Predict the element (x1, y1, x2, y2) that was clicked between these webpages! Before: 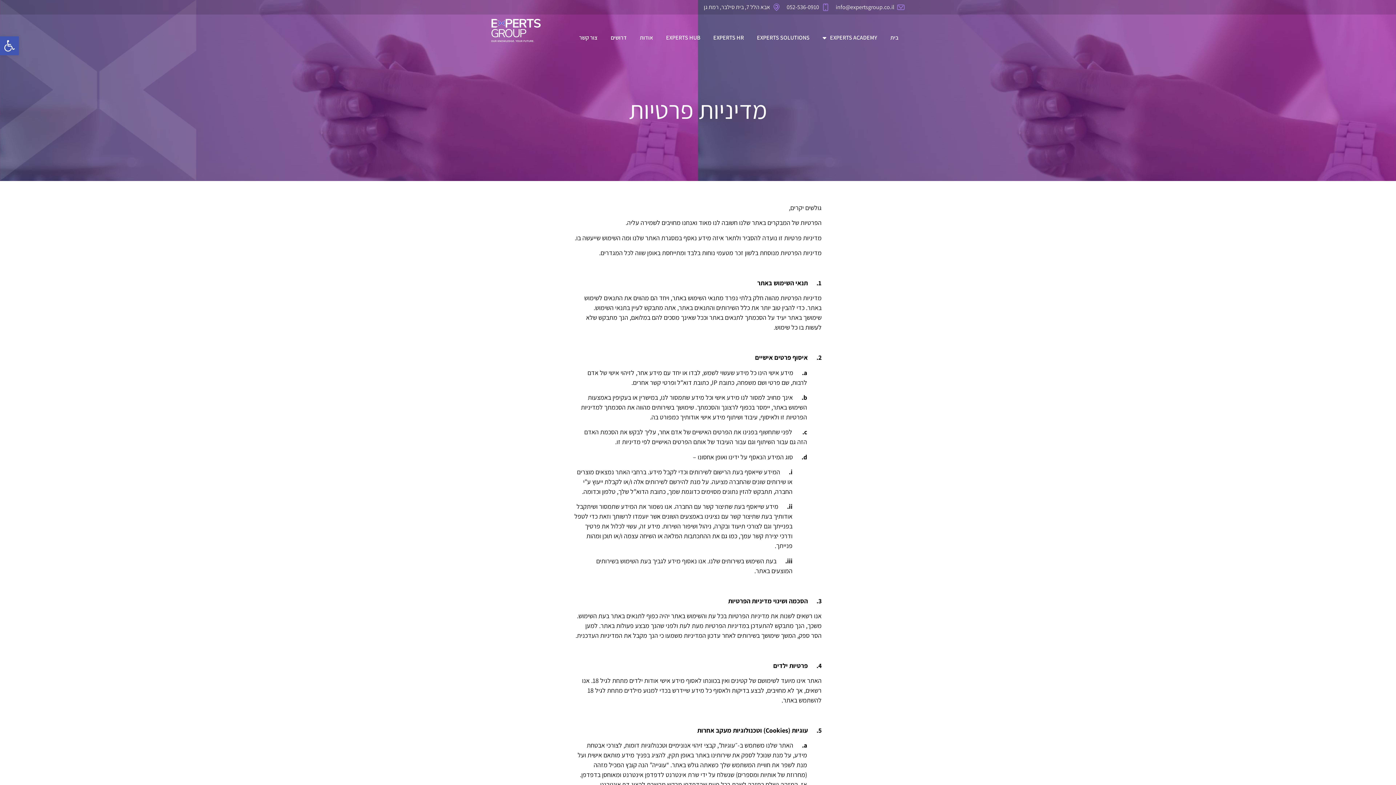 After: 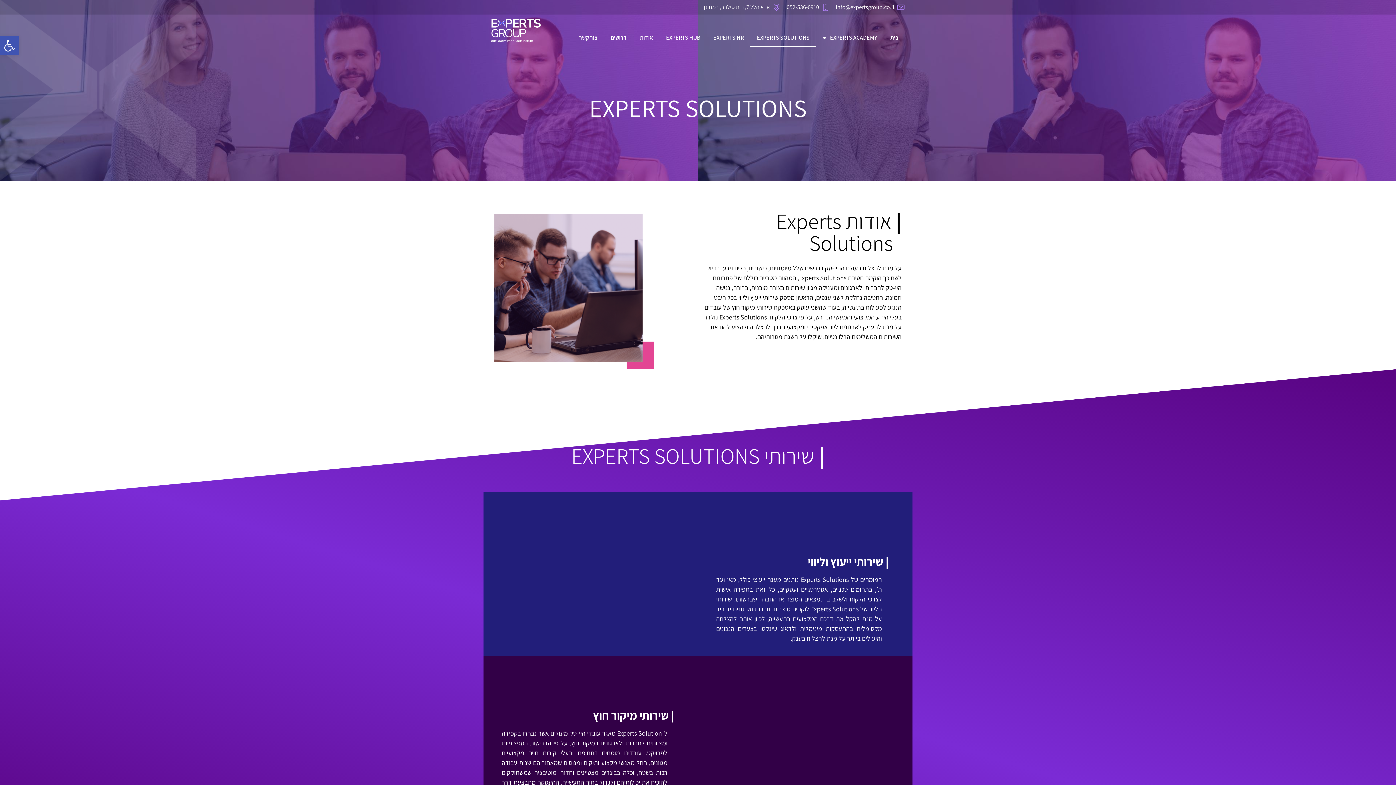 Action: bbox: (750, 28, 816, 47) label: EXPERTS SOLUTIONS